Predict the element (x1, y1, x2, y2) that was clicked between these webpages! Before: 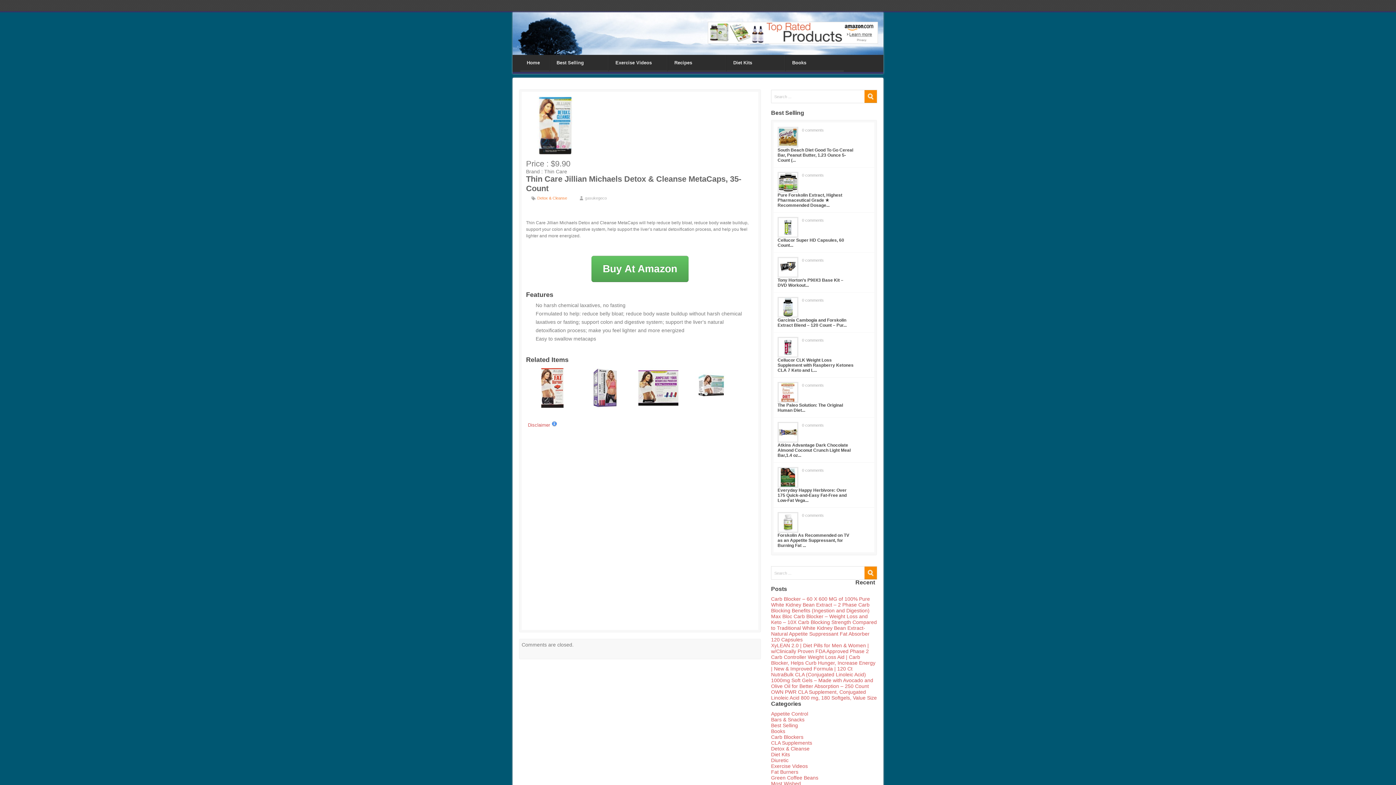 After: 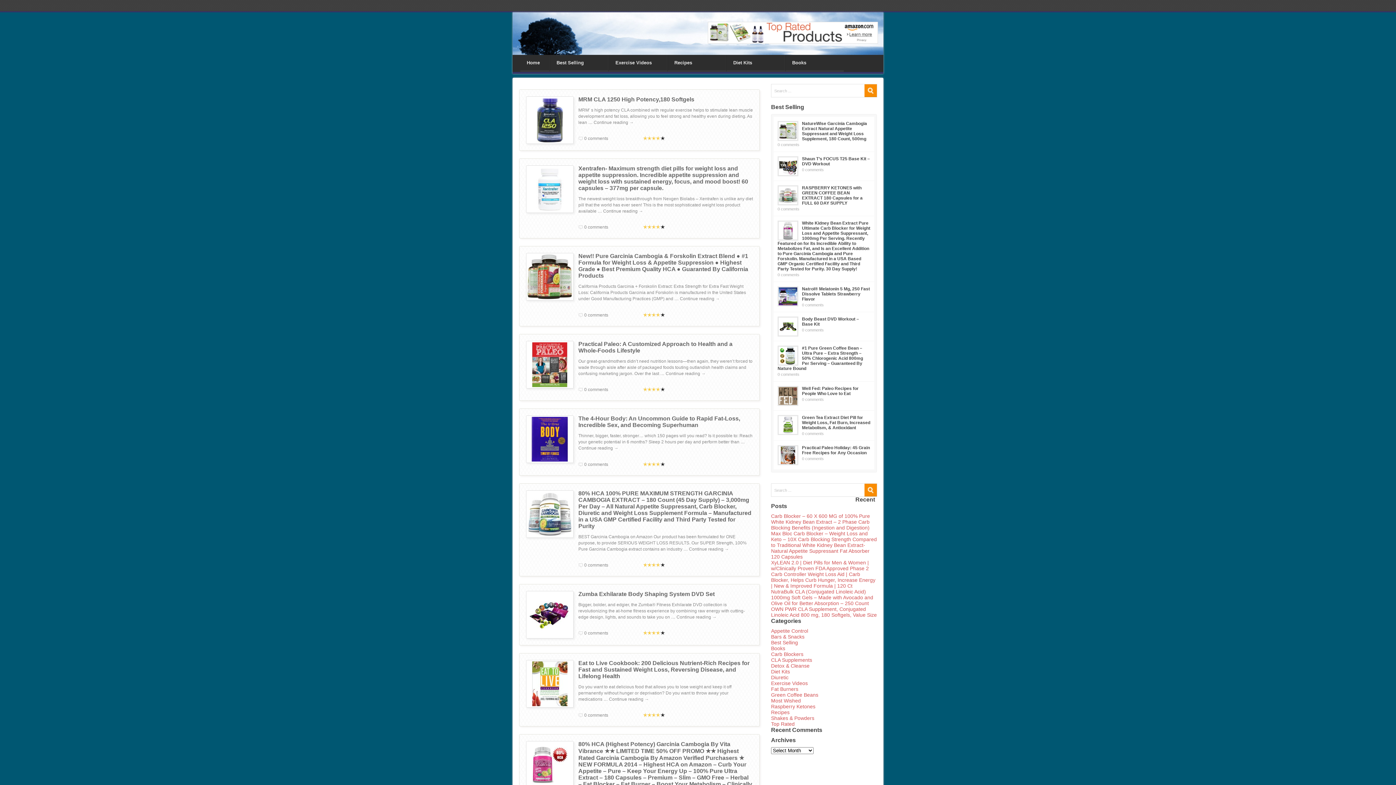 Action: bbox: (771, 781, 801, 786) label: Most Wished